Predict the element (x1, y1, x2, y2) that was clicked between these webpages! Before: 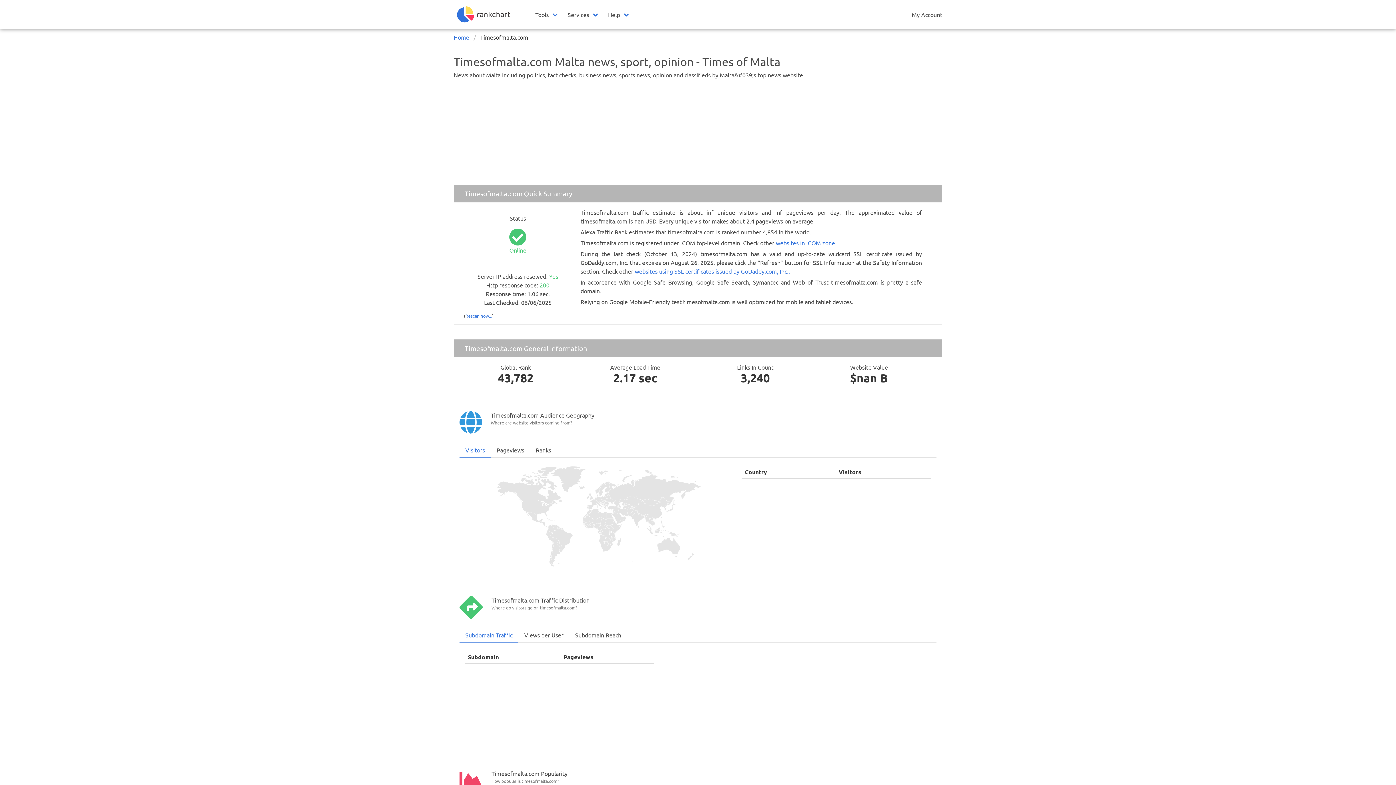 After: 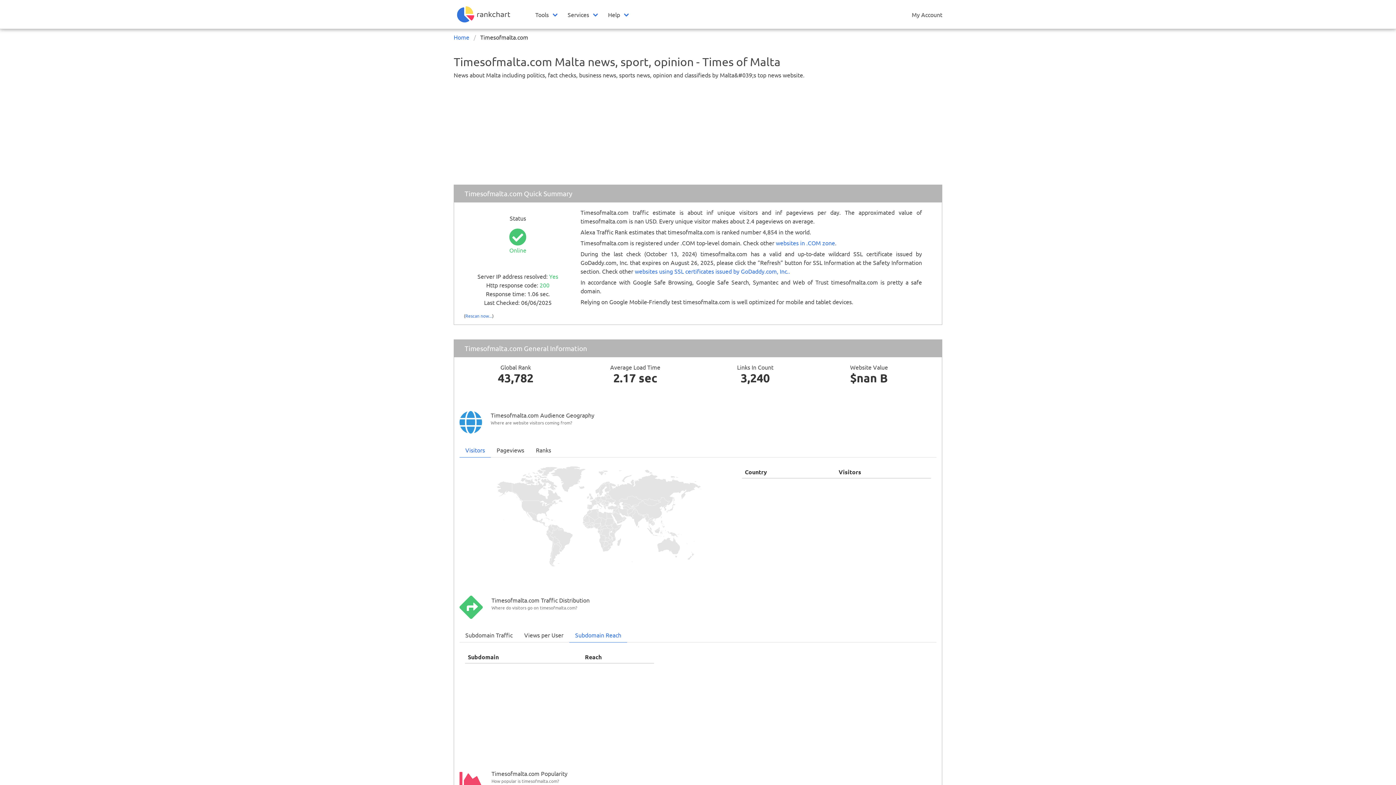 Action: label: Subdomain Reach bbox: (569, 628, 627, 642)